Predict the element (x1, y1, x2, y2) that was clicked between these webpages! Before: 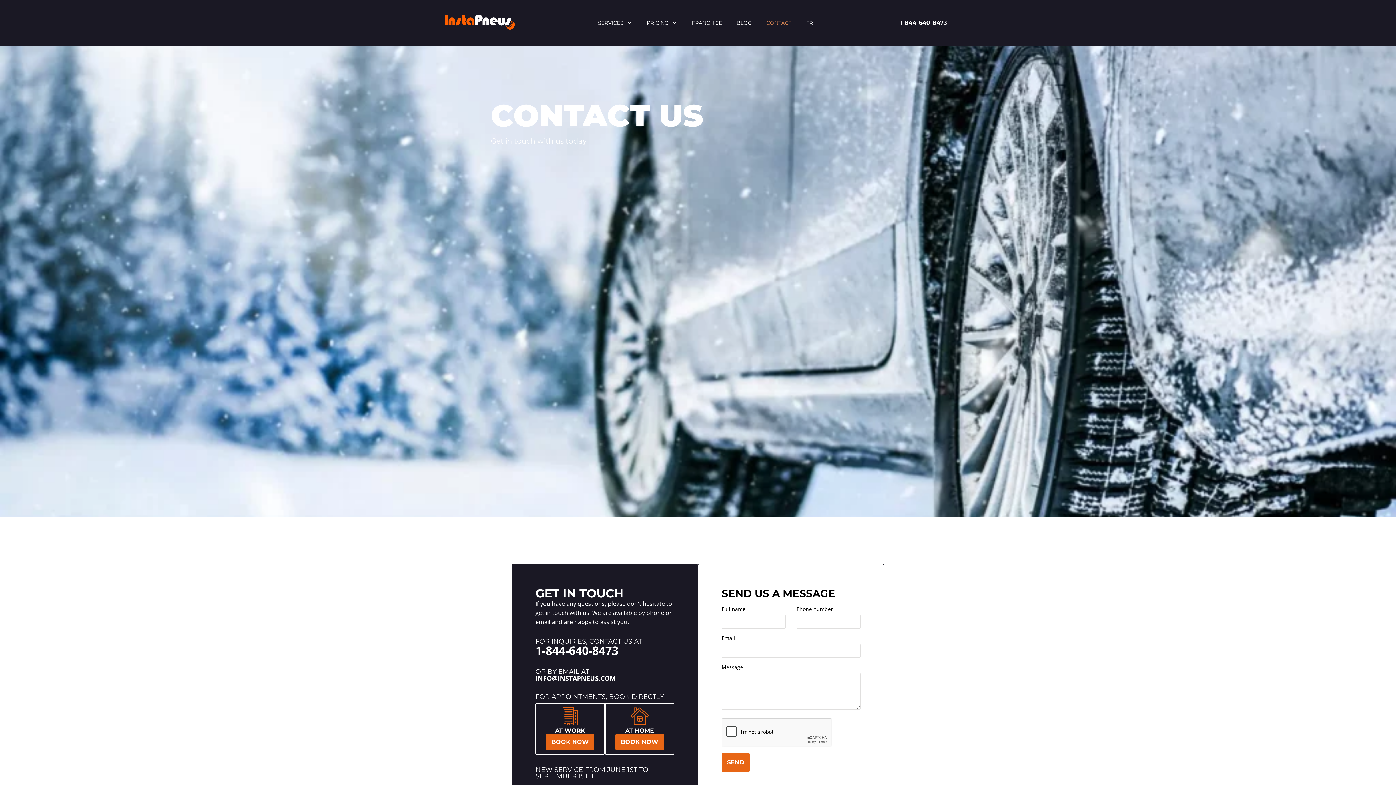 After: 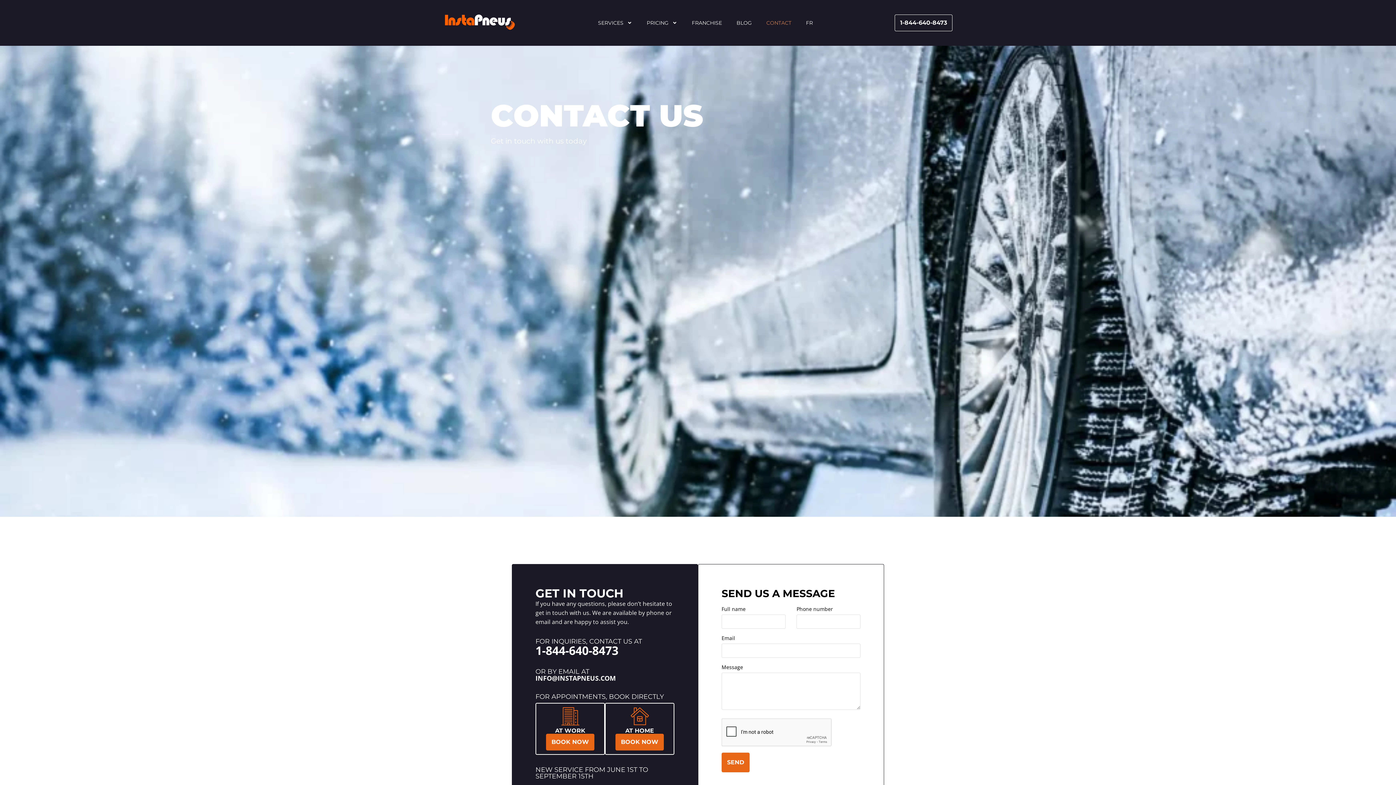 Action: bbox: (759, 14, 798, 31) label: CONTACT